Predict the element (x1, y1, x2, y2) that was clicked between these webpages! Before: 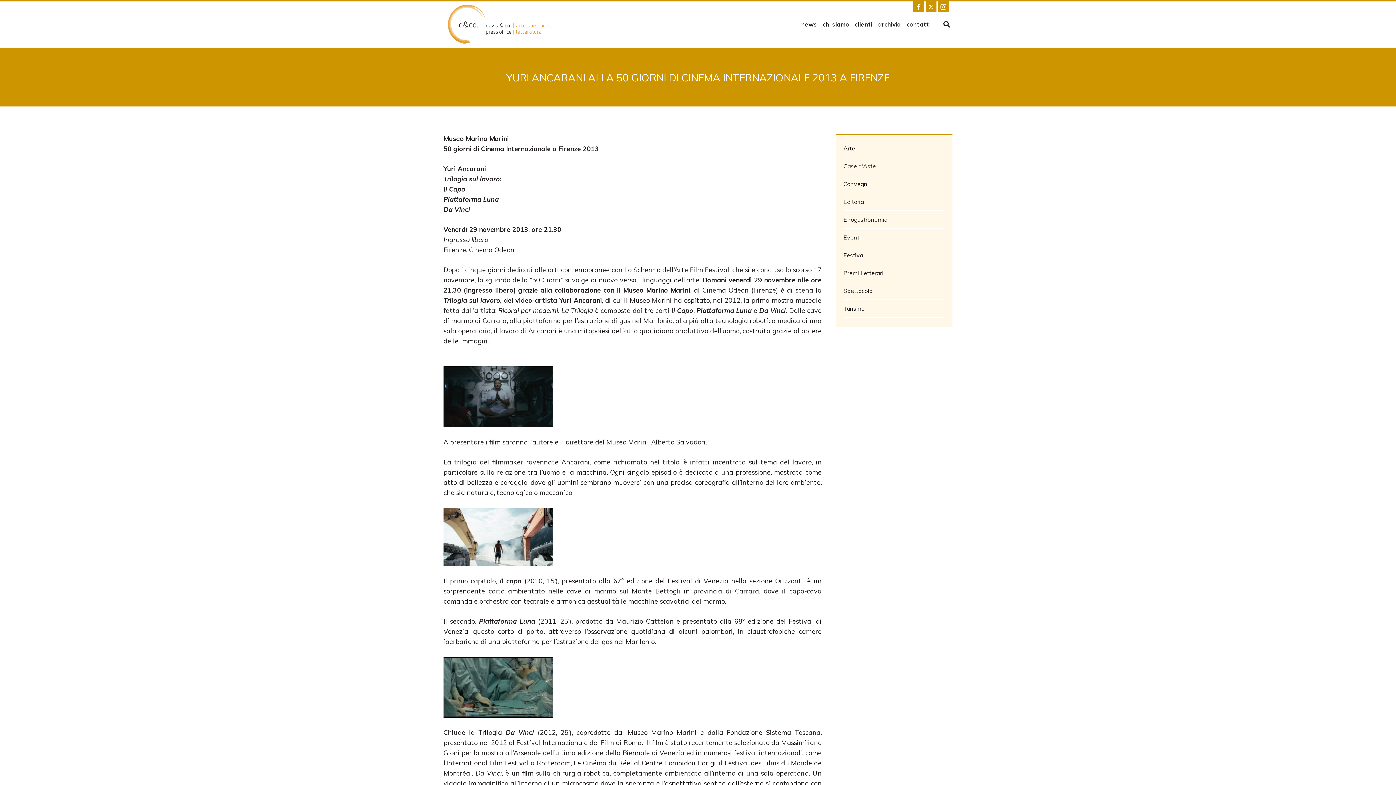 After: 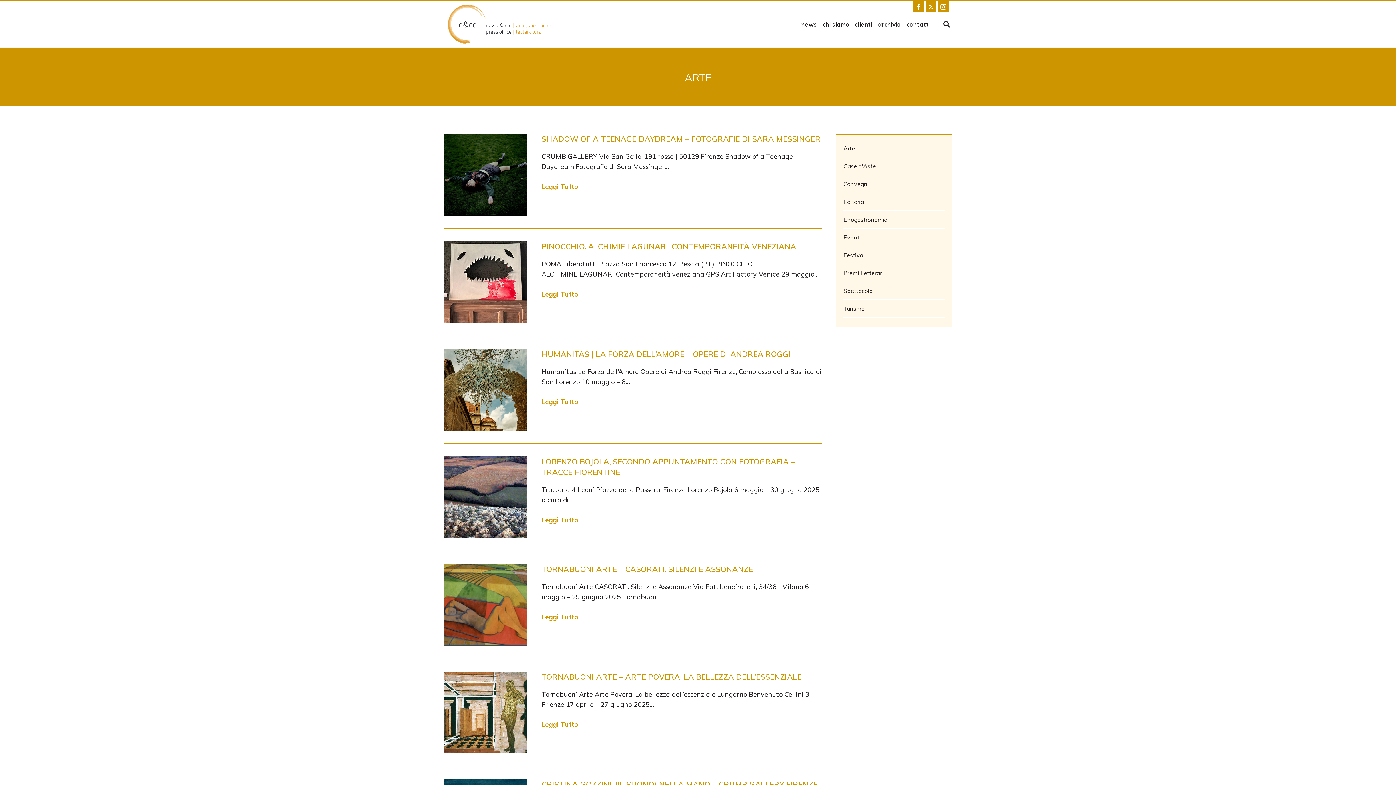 Action: label: Arte bbox: (843, 143, 945, 157)